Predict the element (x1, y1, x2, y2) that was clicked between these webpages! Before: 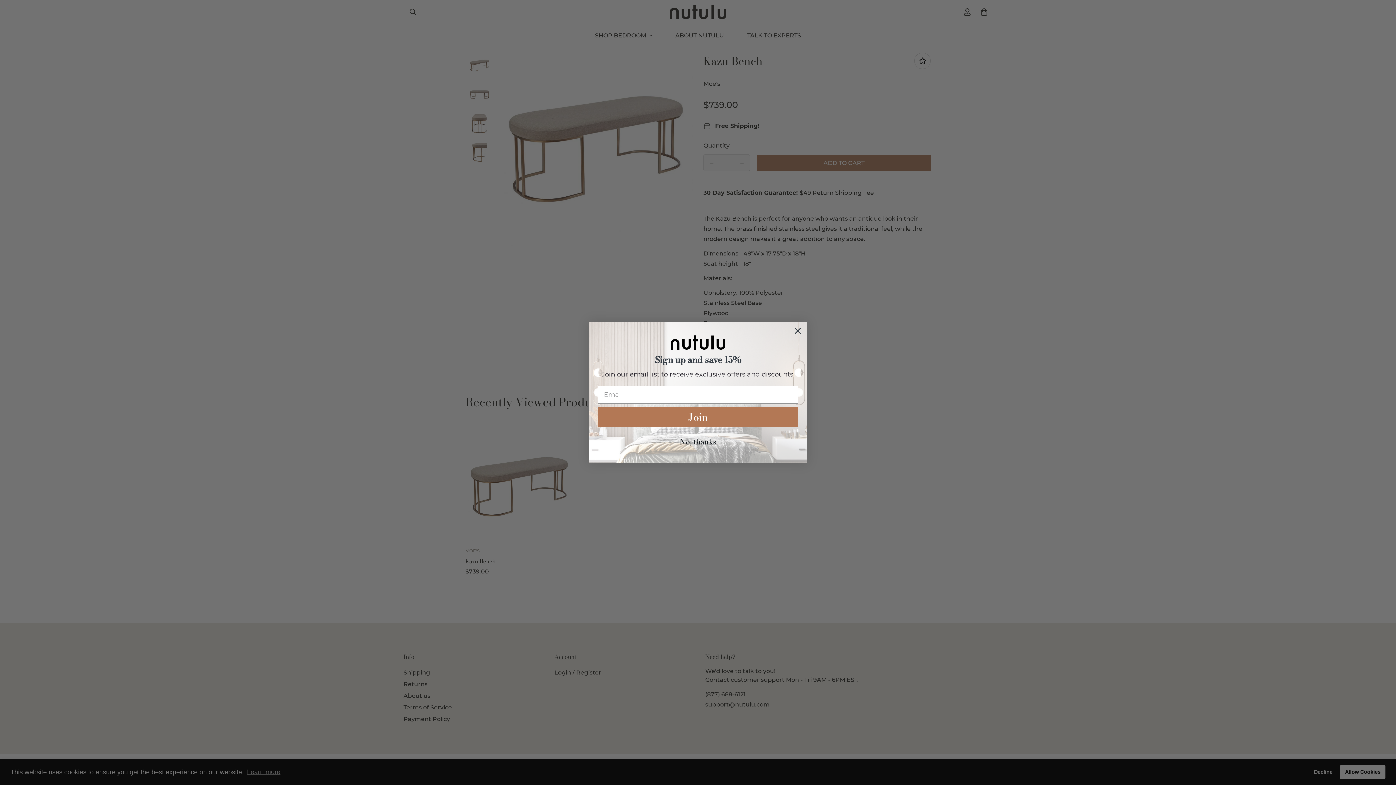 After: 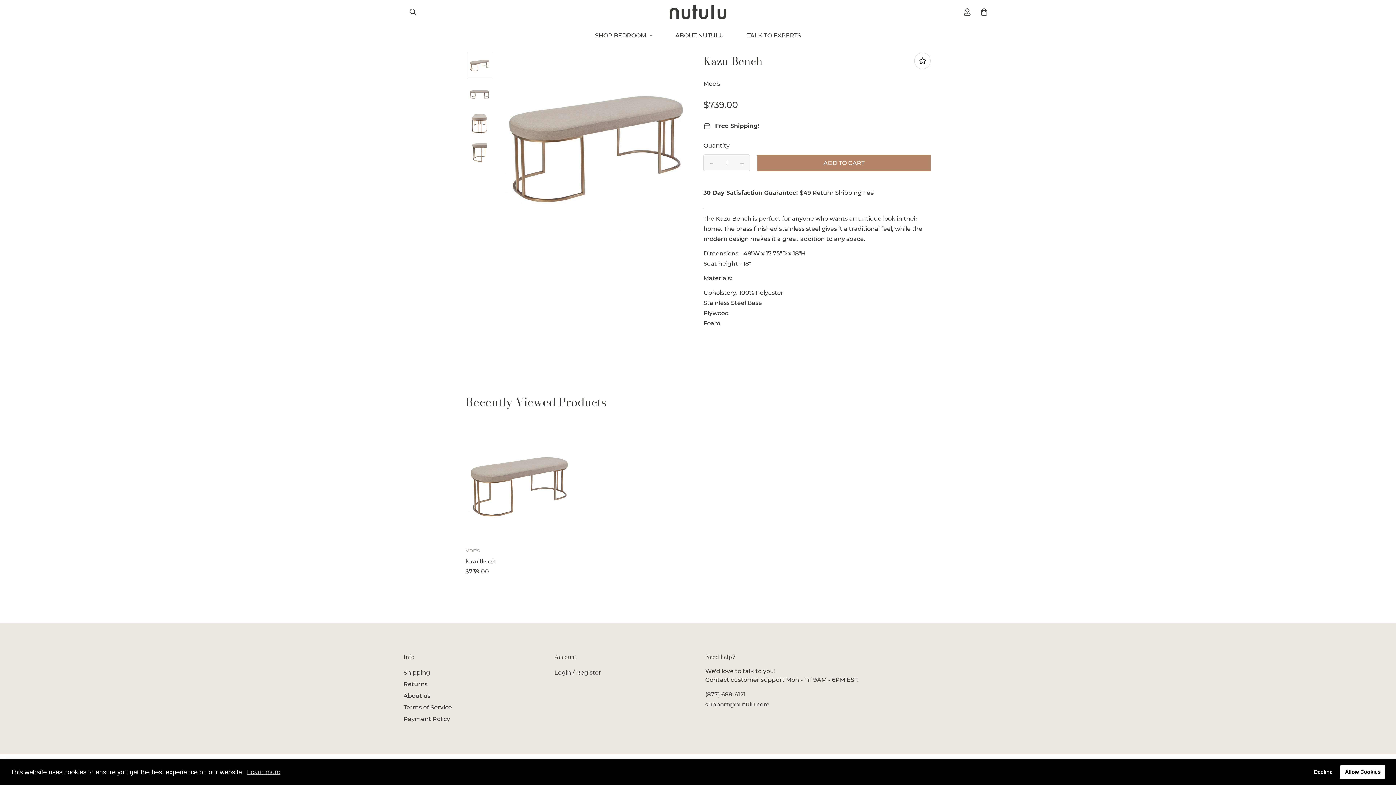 Action: label: No, thanks bbox: (597, 450, 798, 465)